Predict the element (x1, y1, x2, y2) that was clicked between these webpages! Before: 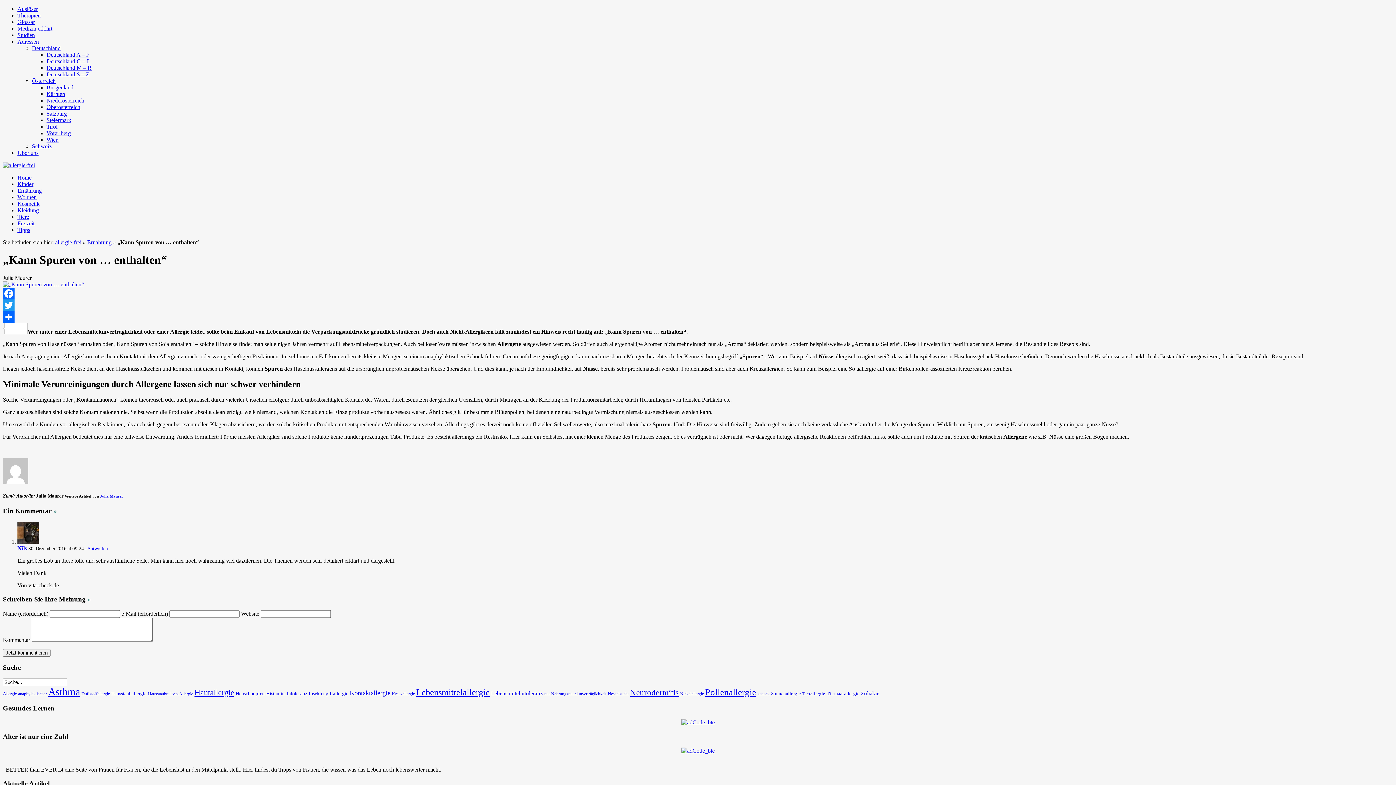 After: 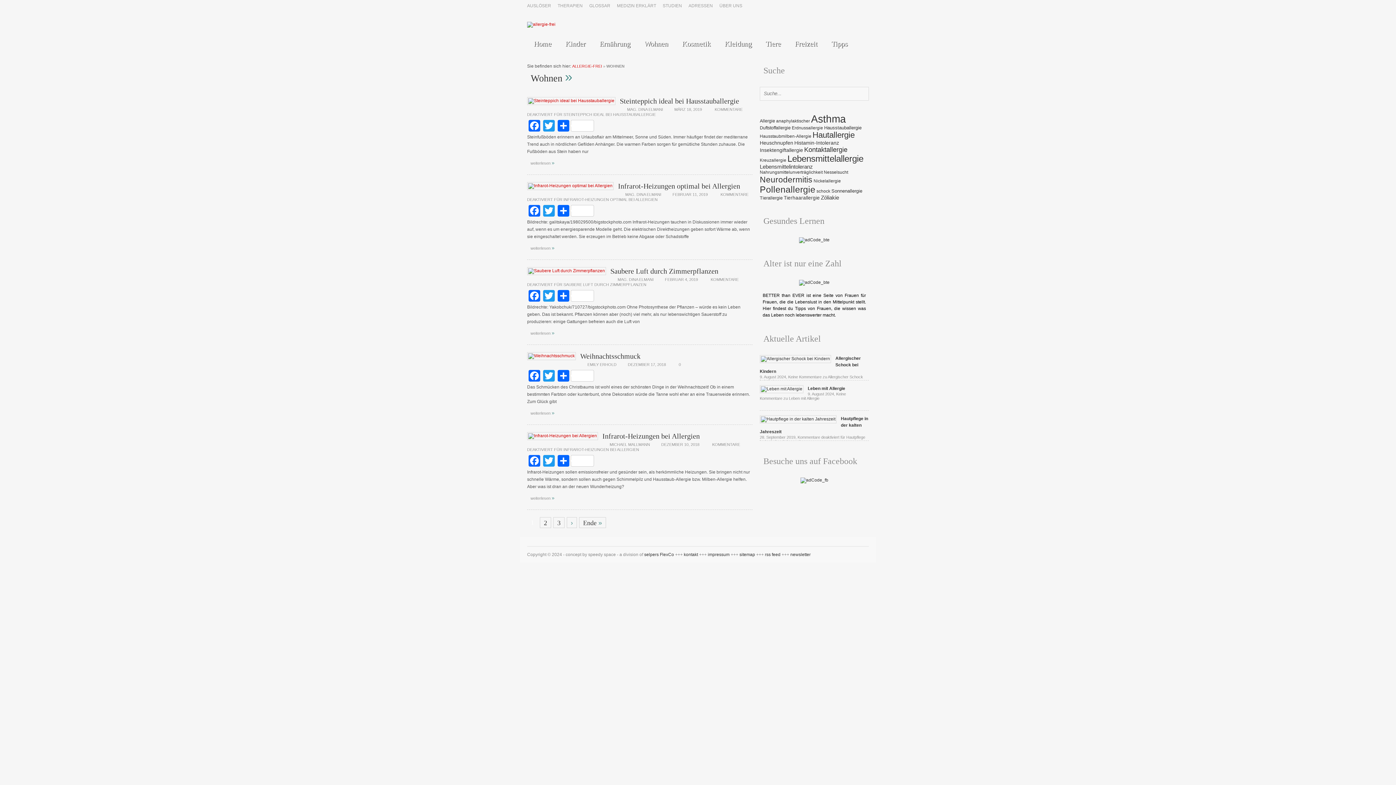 Action: label: Wohnen bbox: (17, 194, 36, 200)